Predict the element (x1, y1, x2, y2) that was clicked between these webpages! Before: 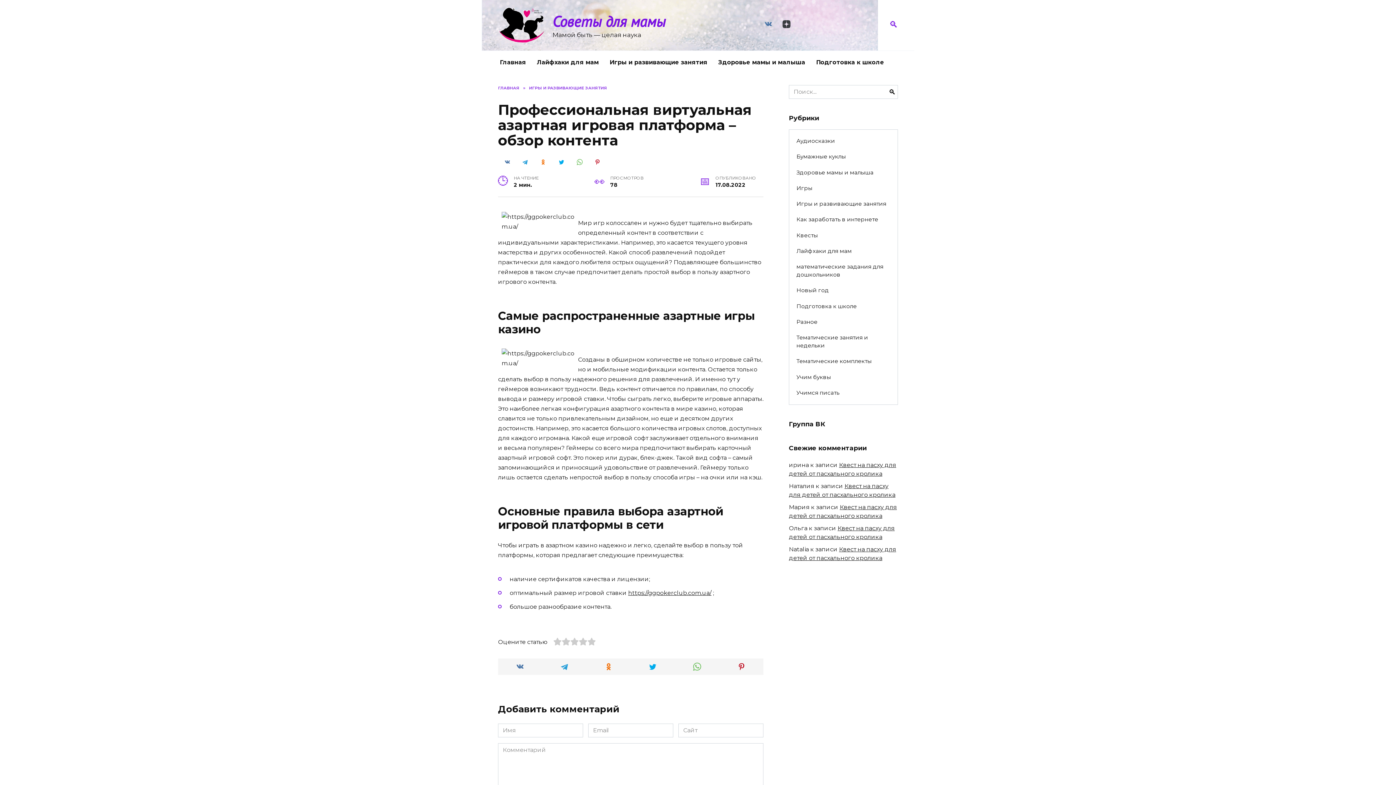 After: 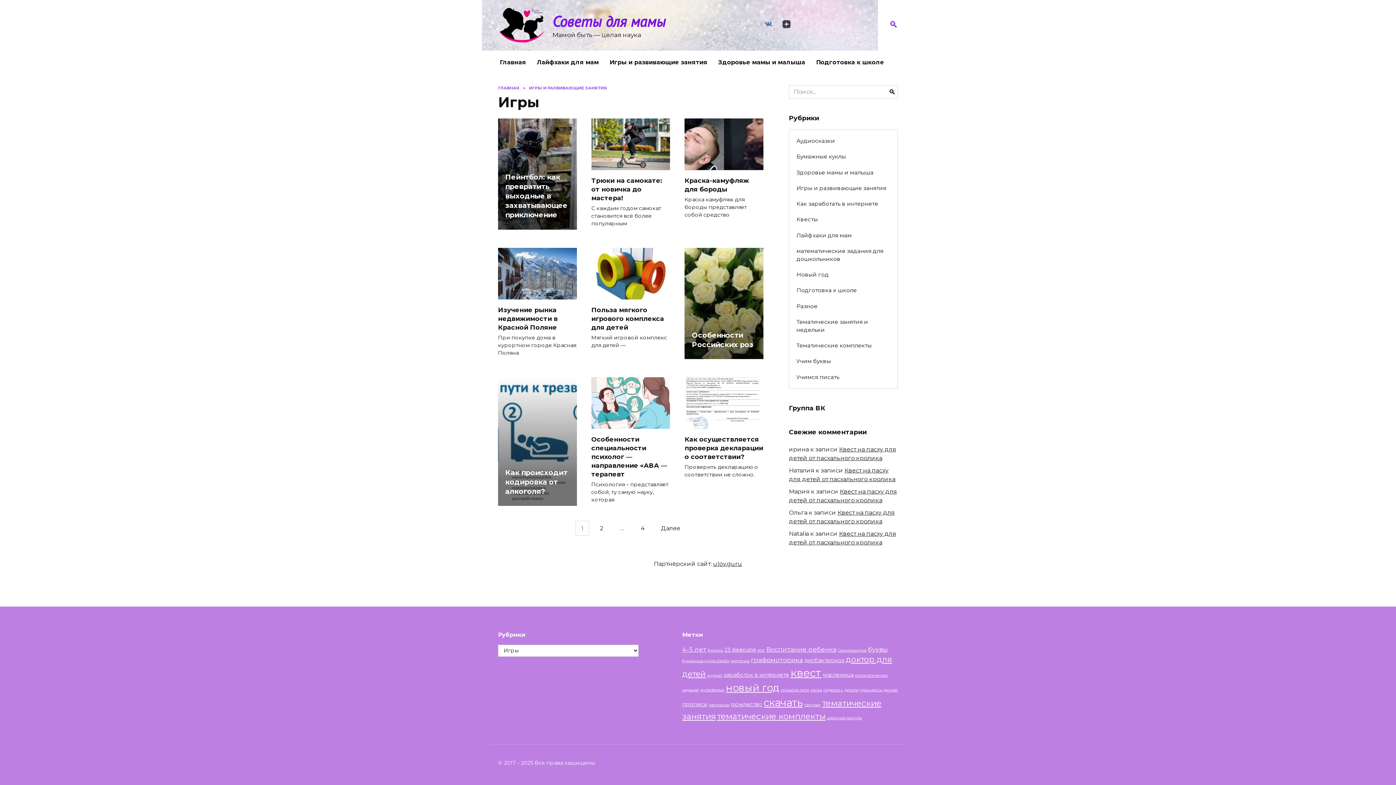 Action: label: Игры bbox: (789, 180, 897, 196)